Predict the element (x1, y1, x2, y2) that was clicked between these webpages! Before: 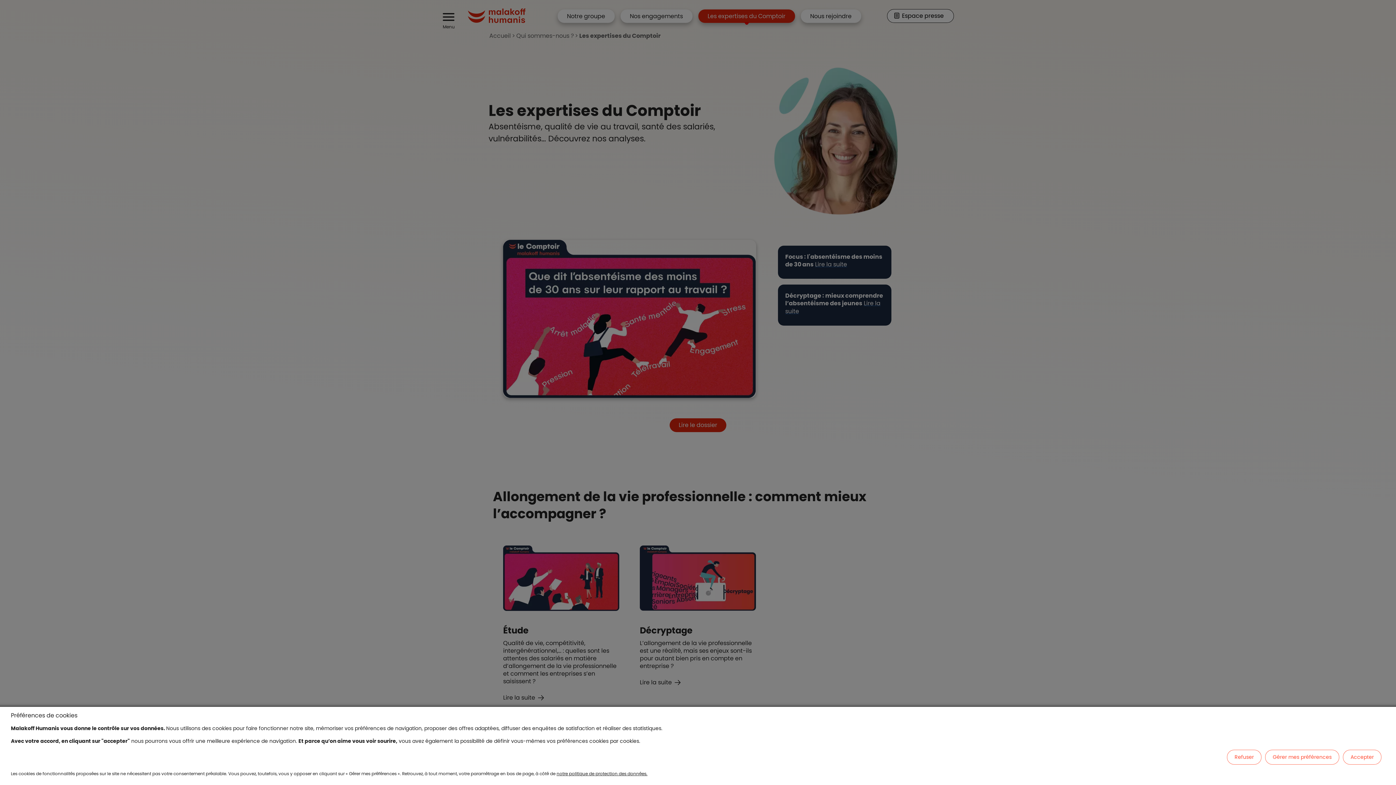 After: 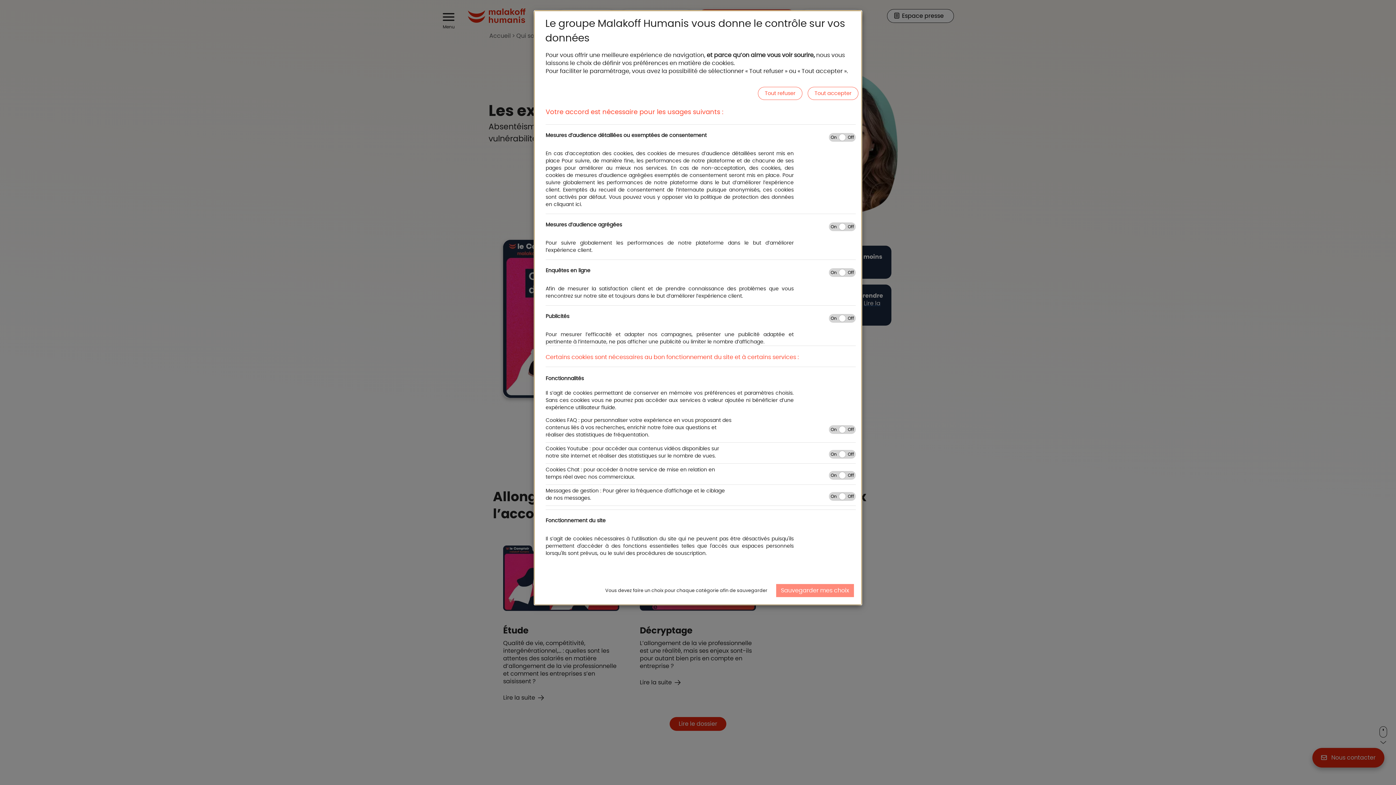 Action: bbox: (1265, 750, 1339, 765) label: Gérer mes préférences